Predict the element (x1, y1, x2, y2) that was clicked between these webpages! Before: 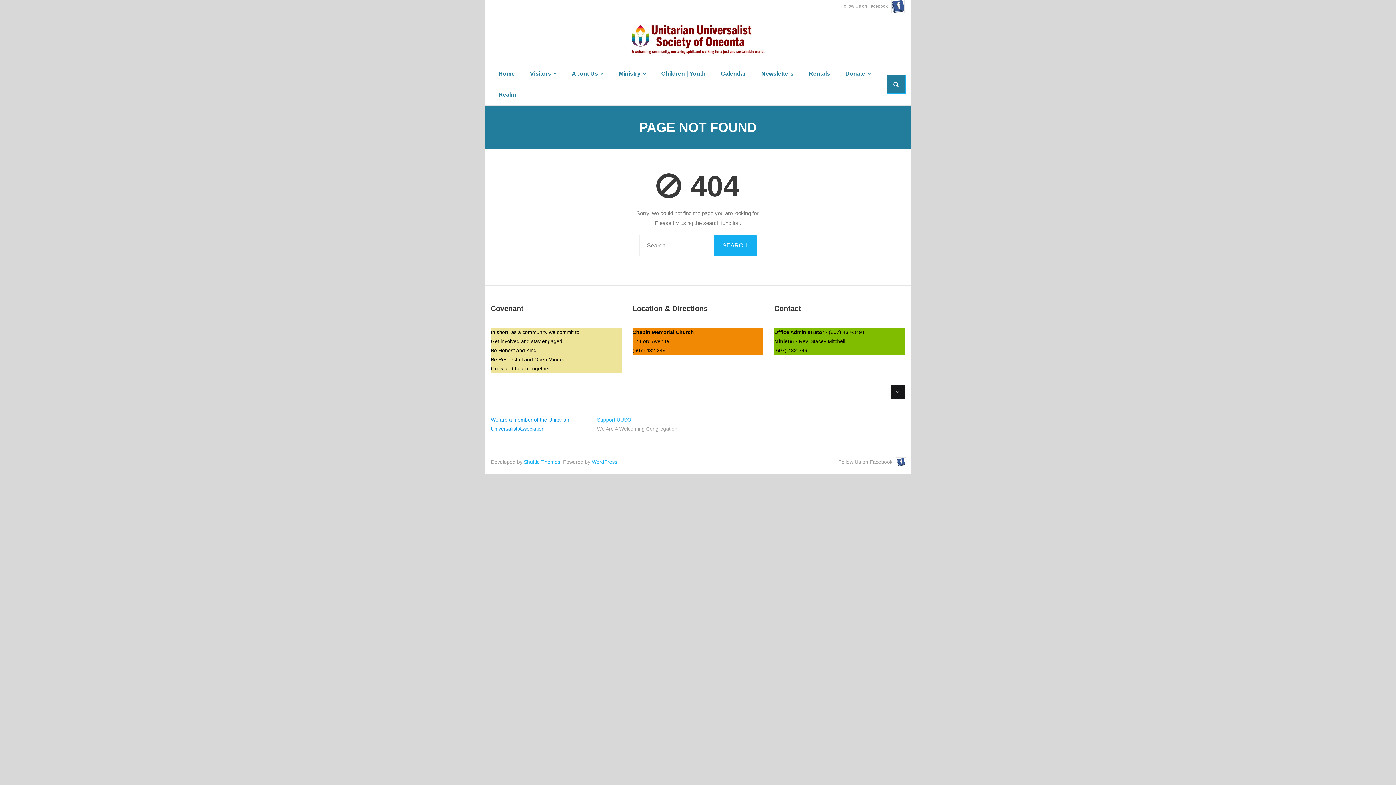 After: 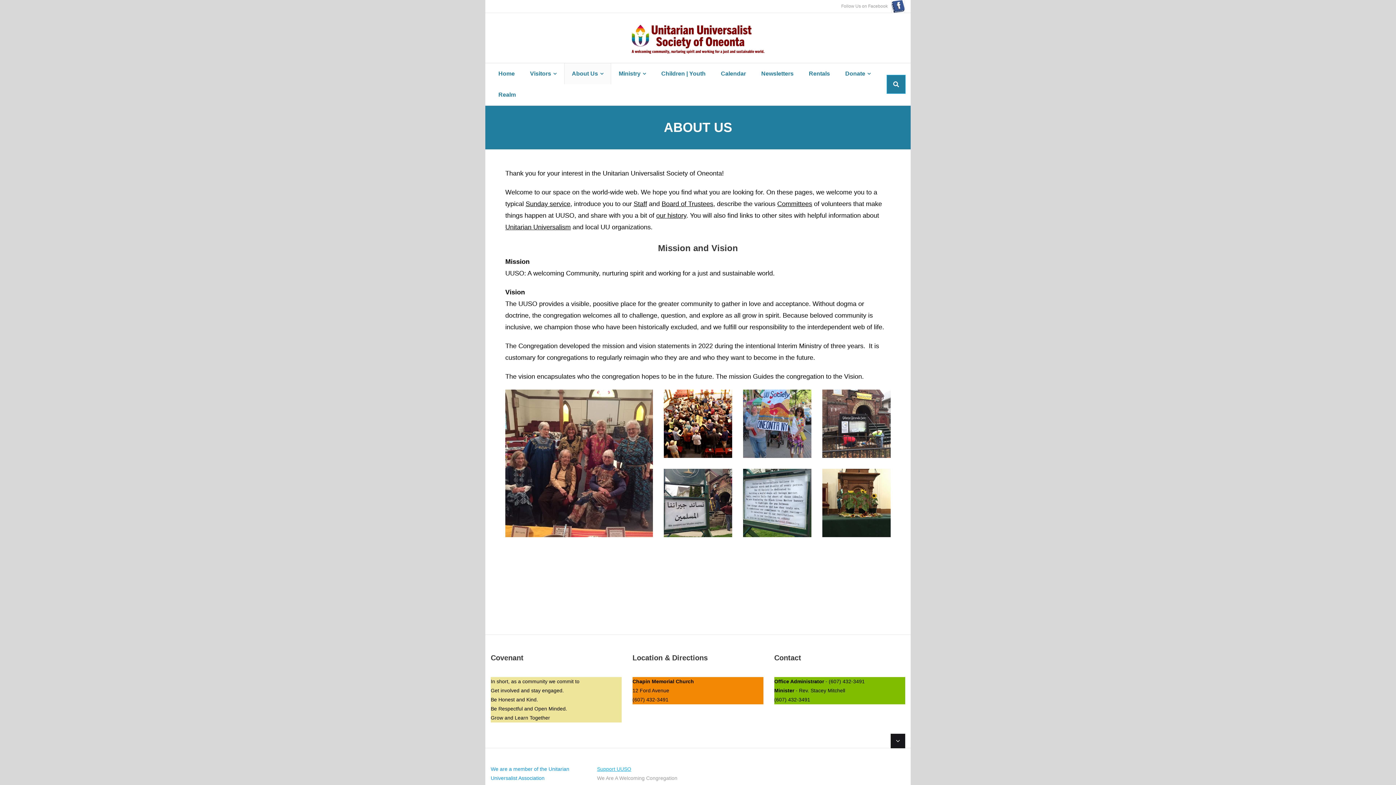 Action: bbox: (564, 63, 611, 84) label: About Us